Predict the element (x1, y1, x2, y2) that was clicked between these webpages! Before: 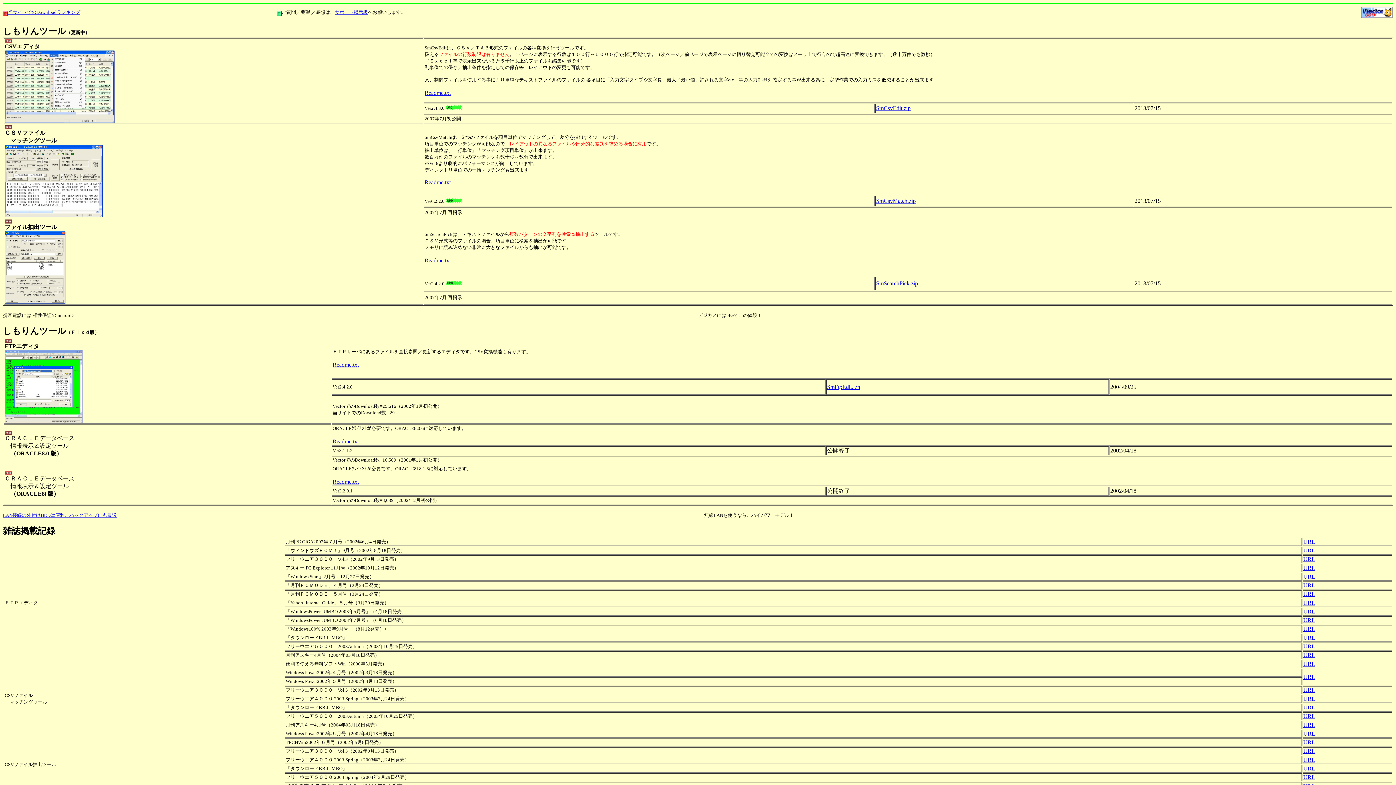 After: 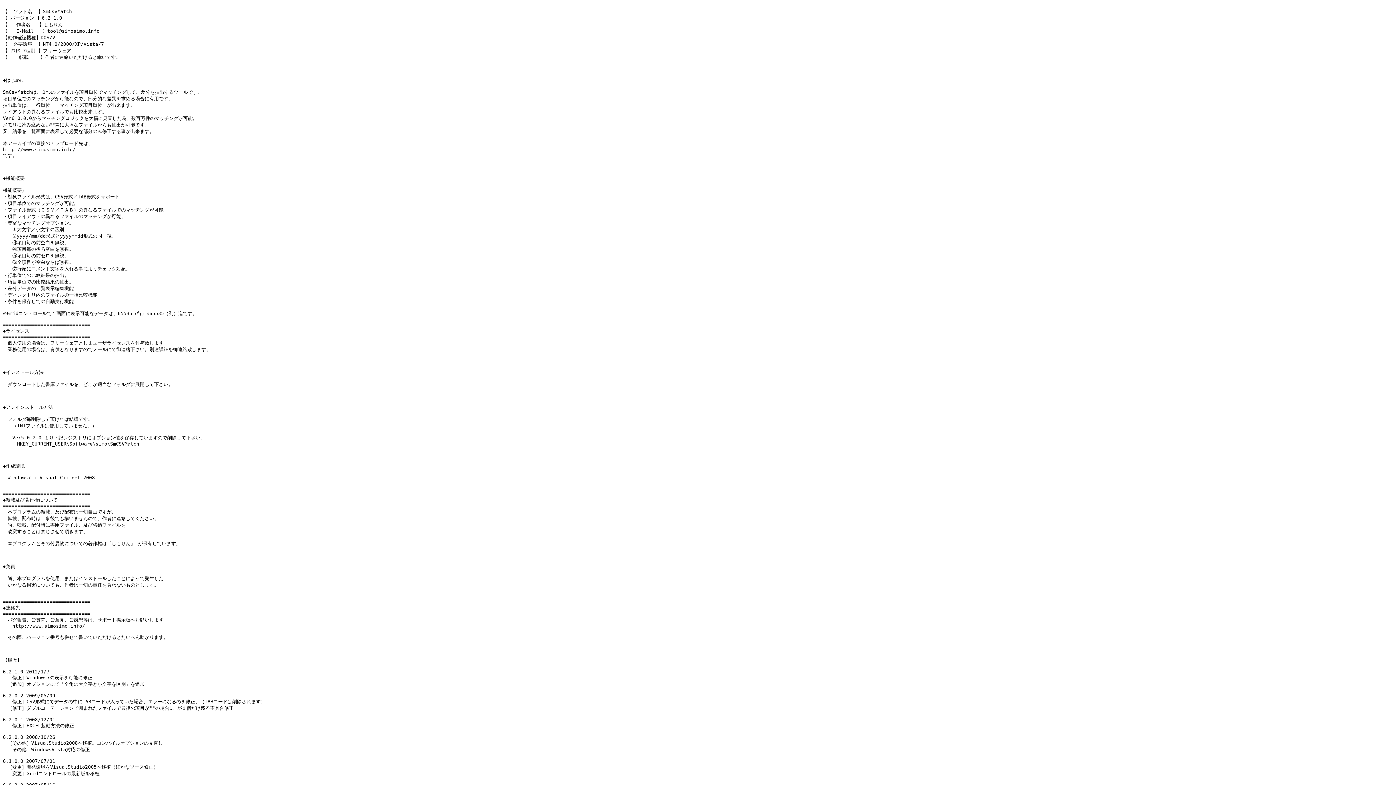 Action: label: Readme.txt bbox: (424, 179, 450, 185)